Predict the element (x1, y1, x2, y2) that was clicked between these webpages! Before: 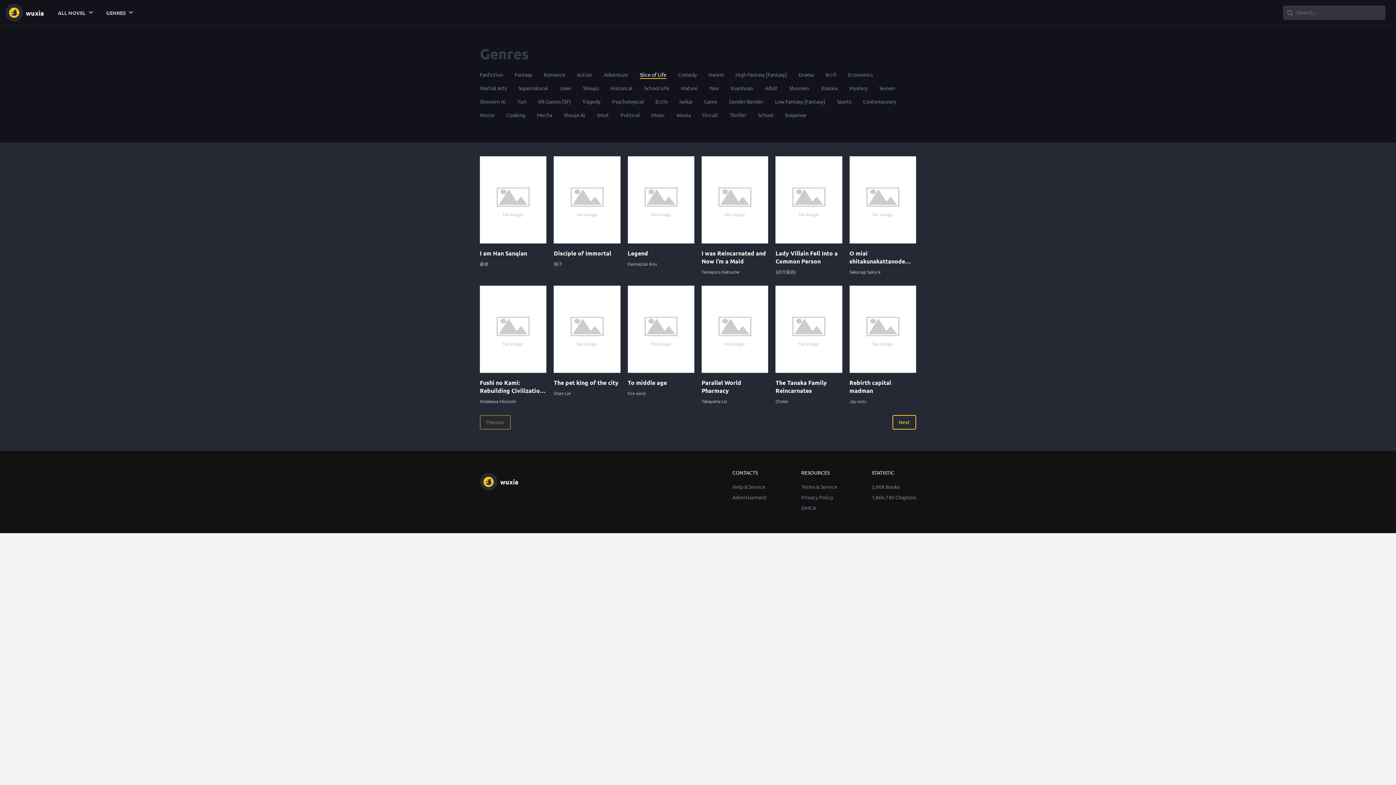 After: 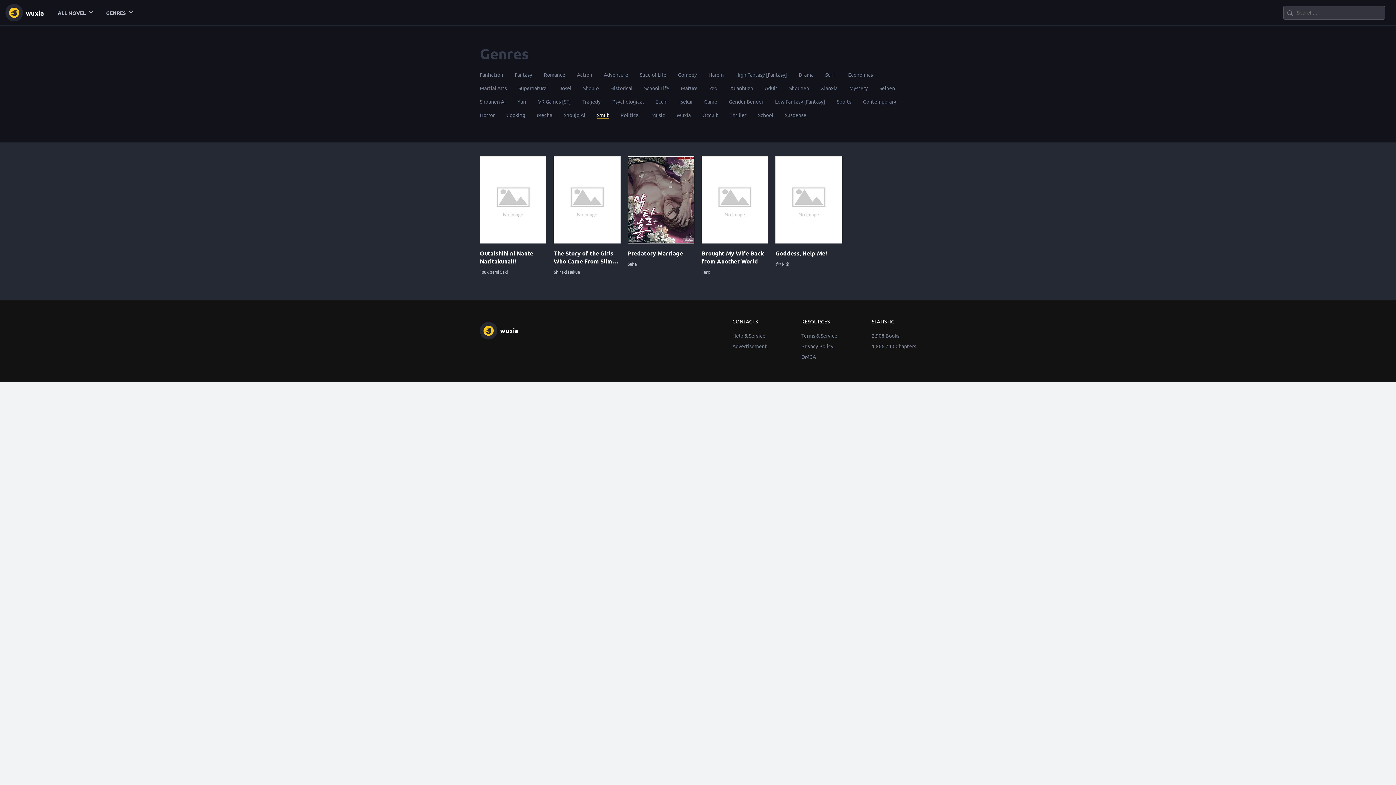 Action: label: Smut bbox: (597, 111, 609, 119)